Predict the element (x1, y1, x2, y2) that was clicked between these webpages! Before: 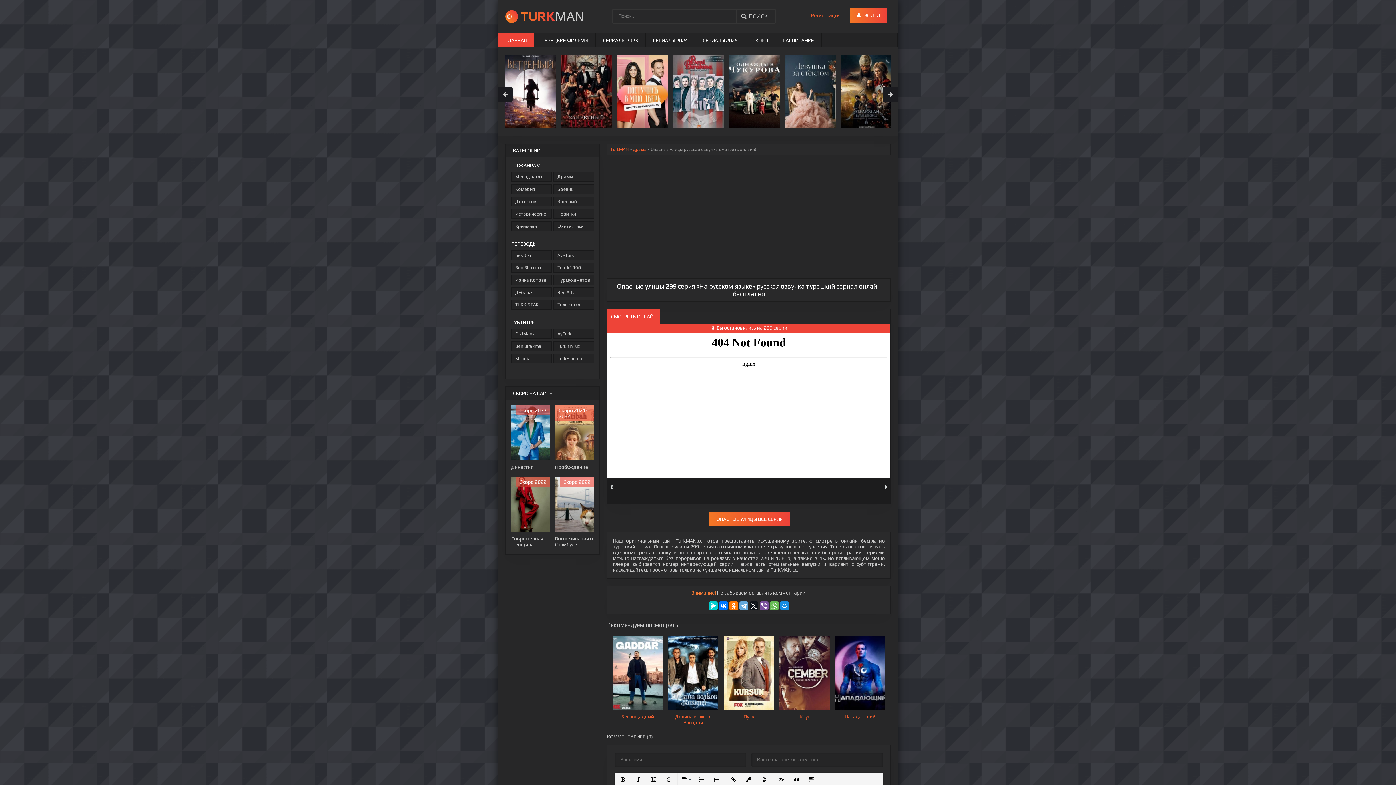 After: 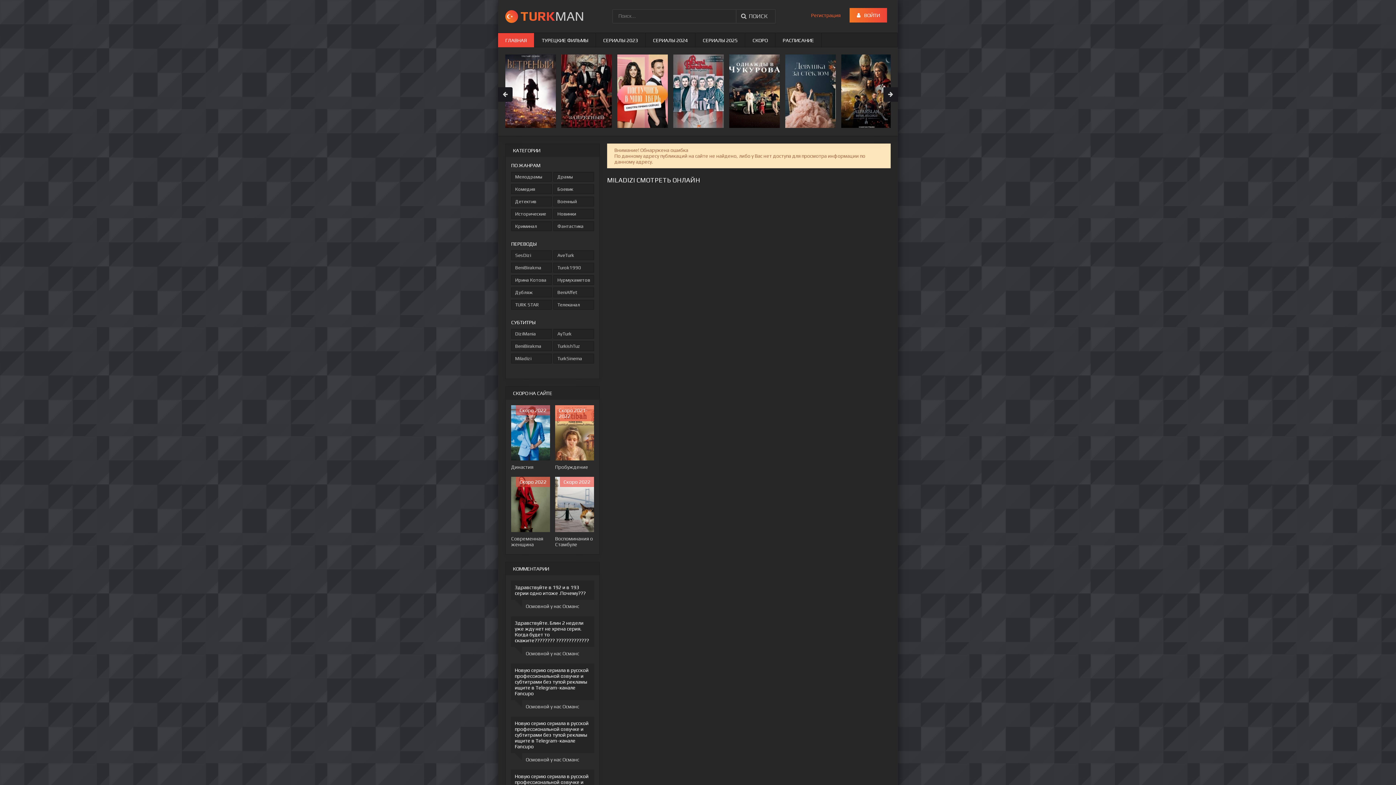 Action: bbox: (511, 353, 551, 363) label: Miladizi